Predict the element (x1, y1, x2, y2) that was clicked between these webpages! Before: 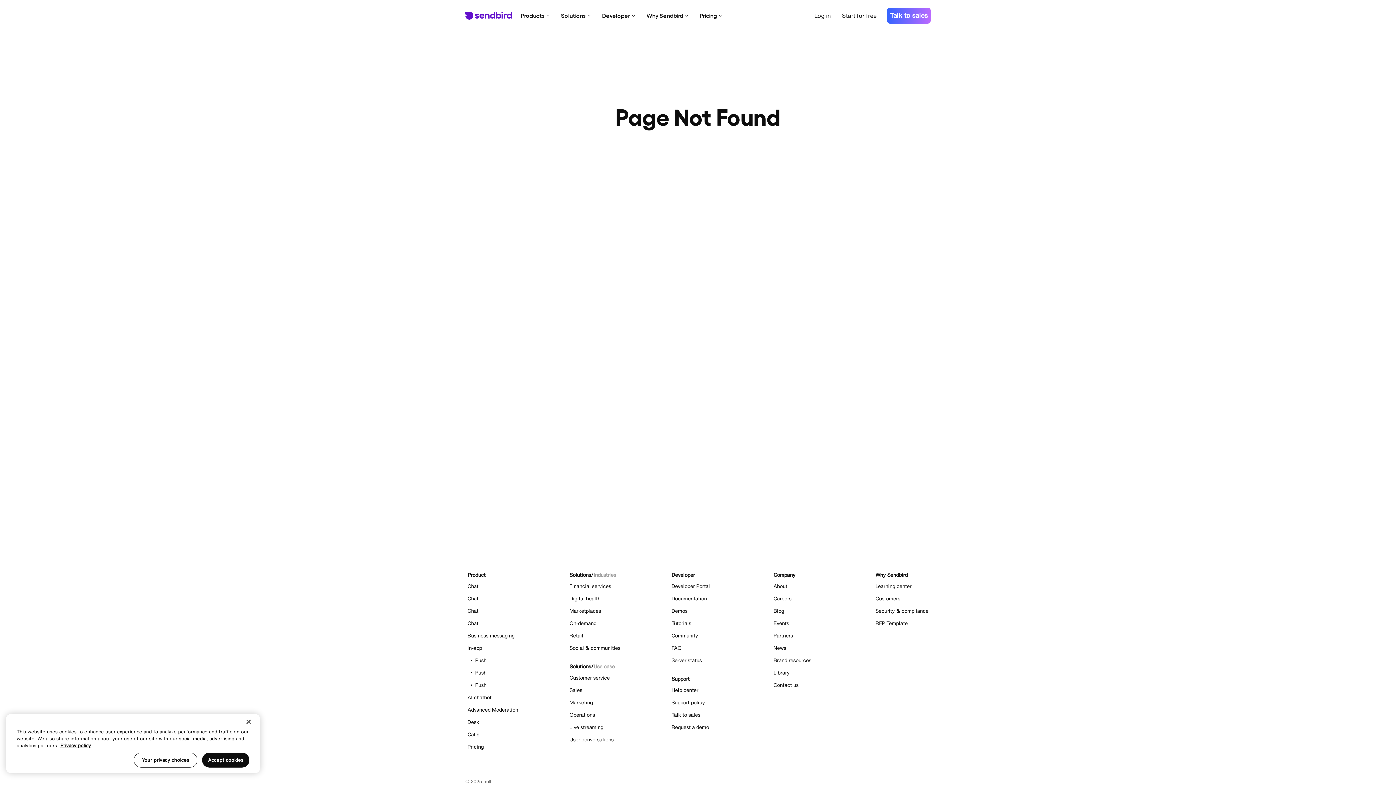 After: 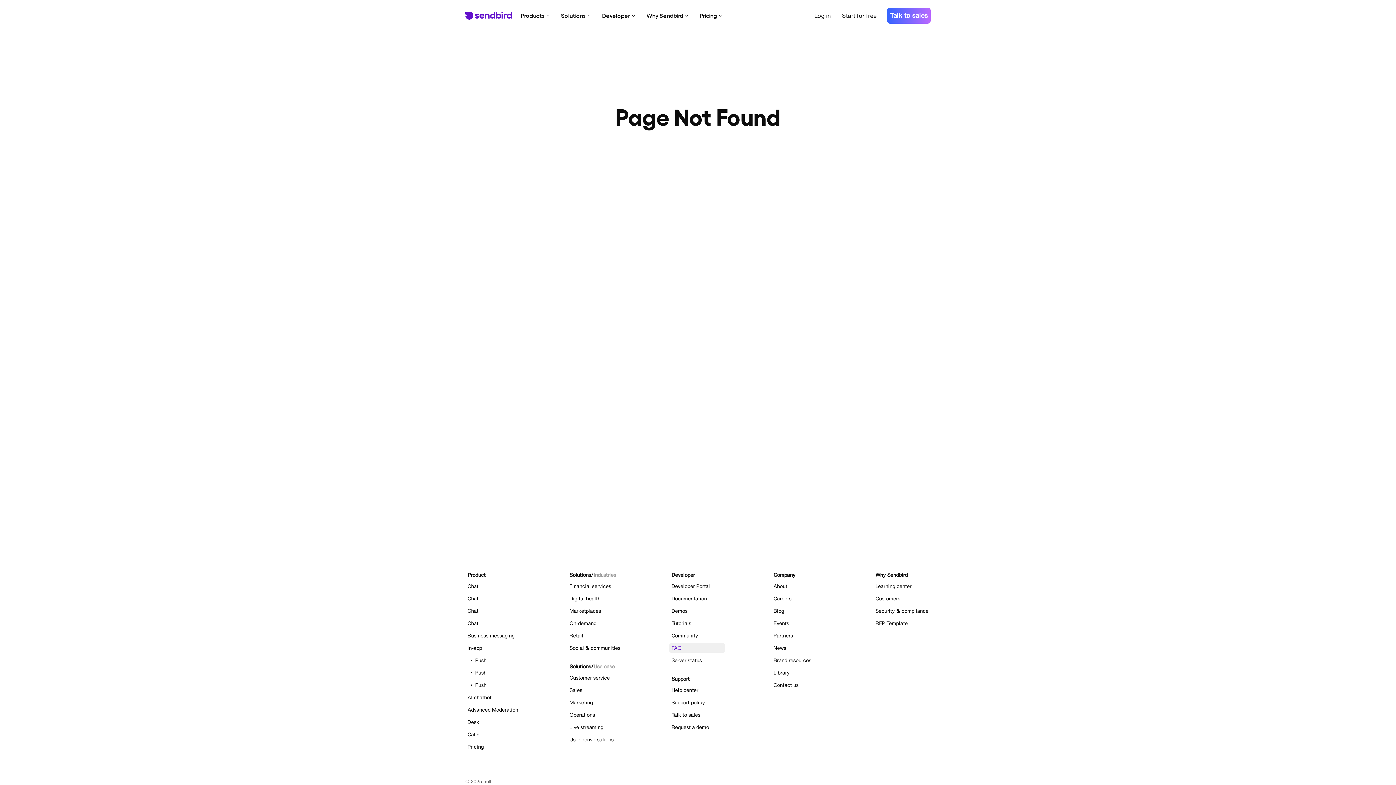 Action: label: FAQ bbox: (669, 643, 725, 653)